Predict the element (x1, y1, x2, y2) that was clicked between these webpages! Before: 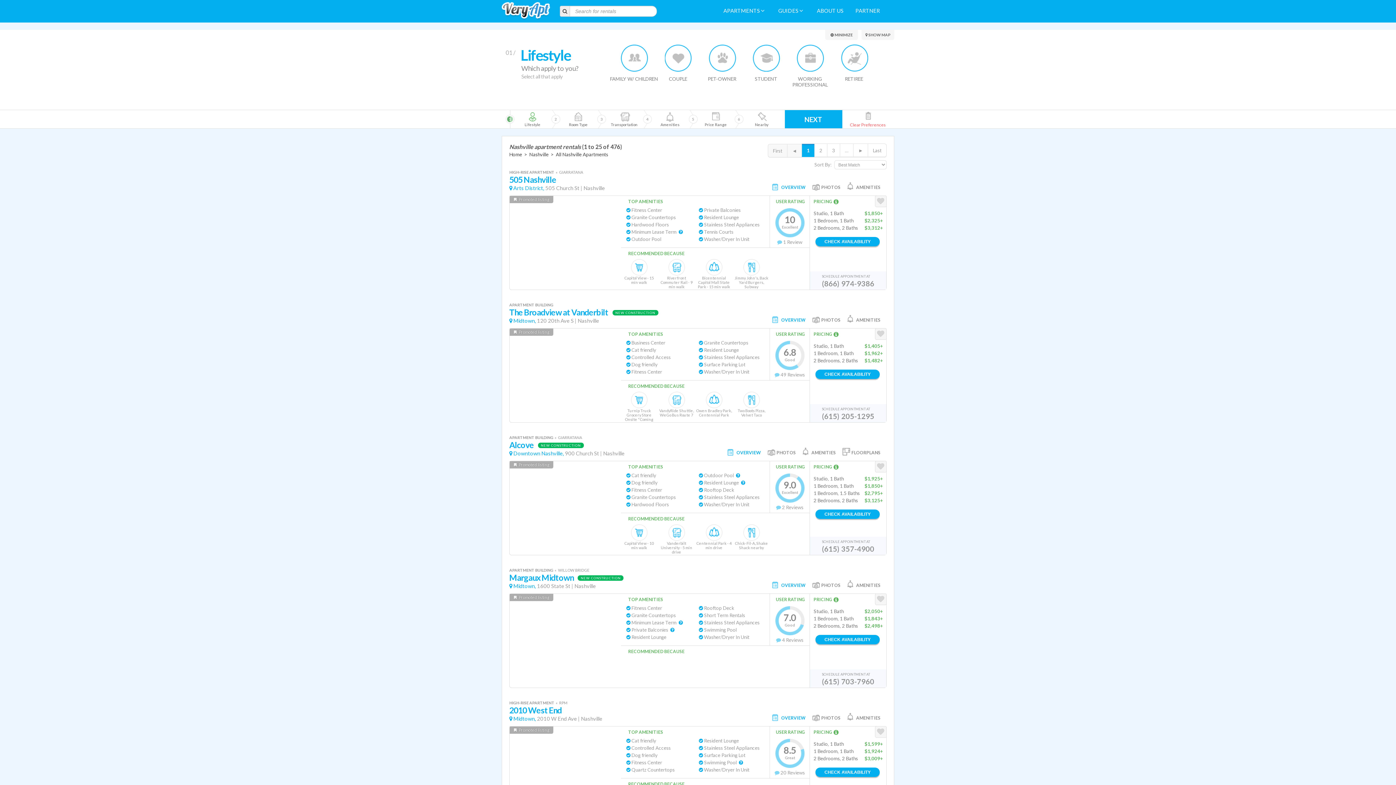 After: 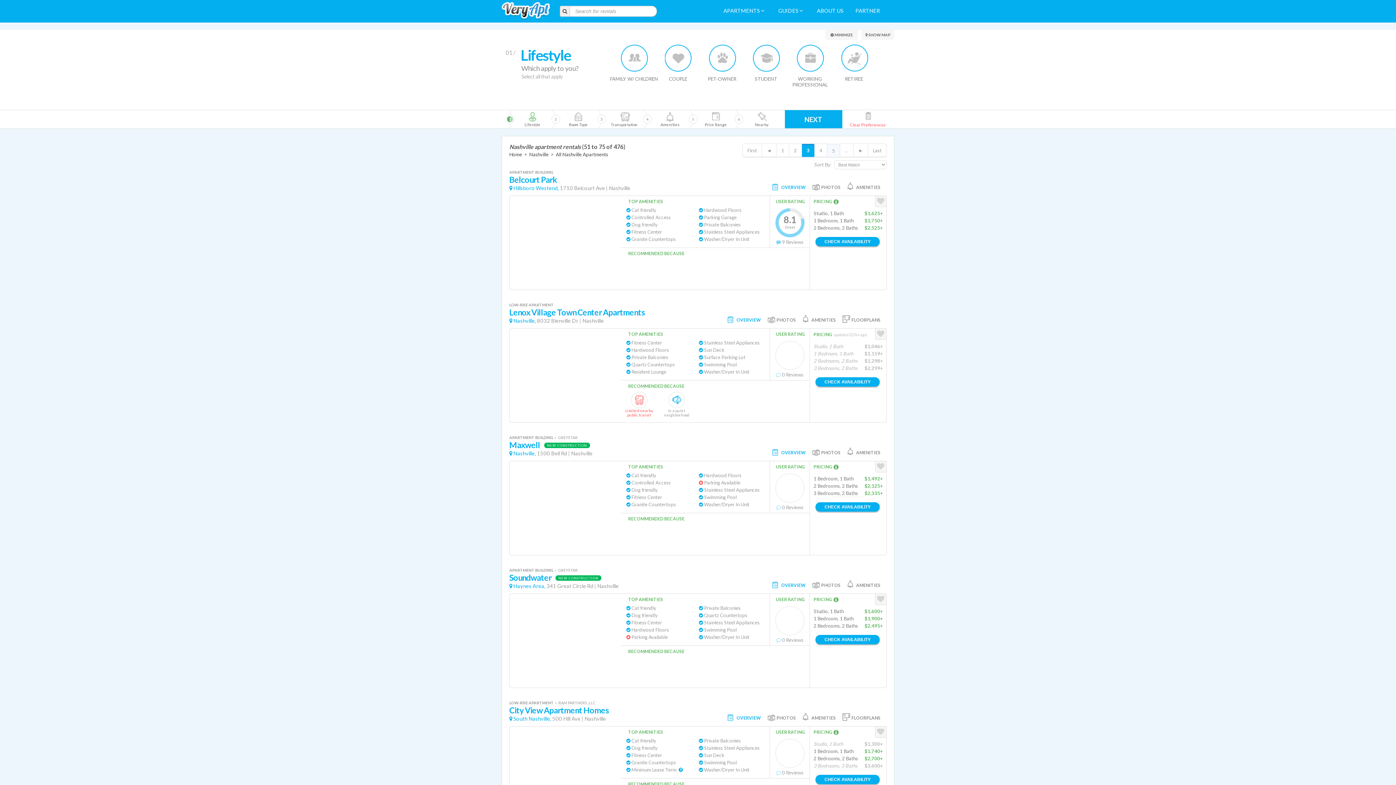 Action: bbox: (827, 143, 840, 157) label: 3